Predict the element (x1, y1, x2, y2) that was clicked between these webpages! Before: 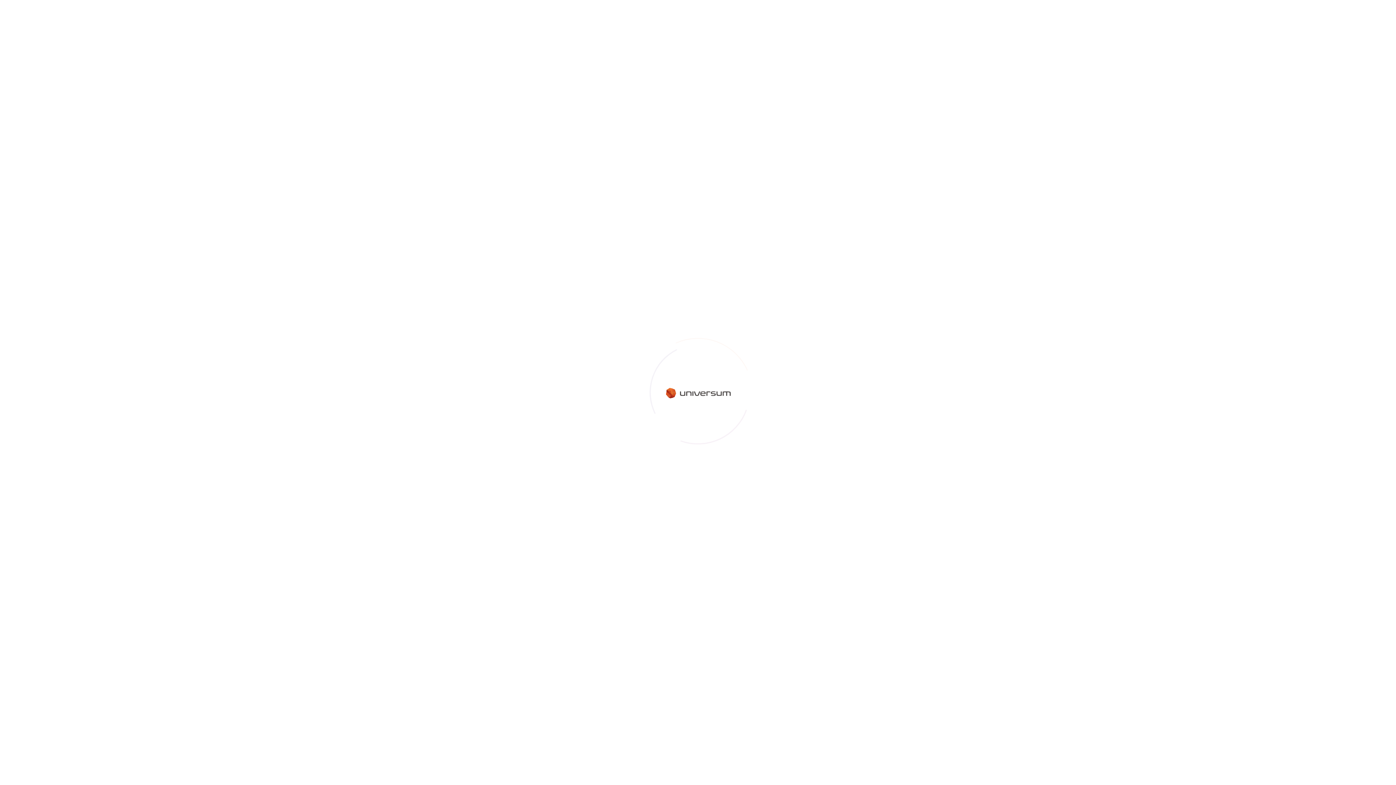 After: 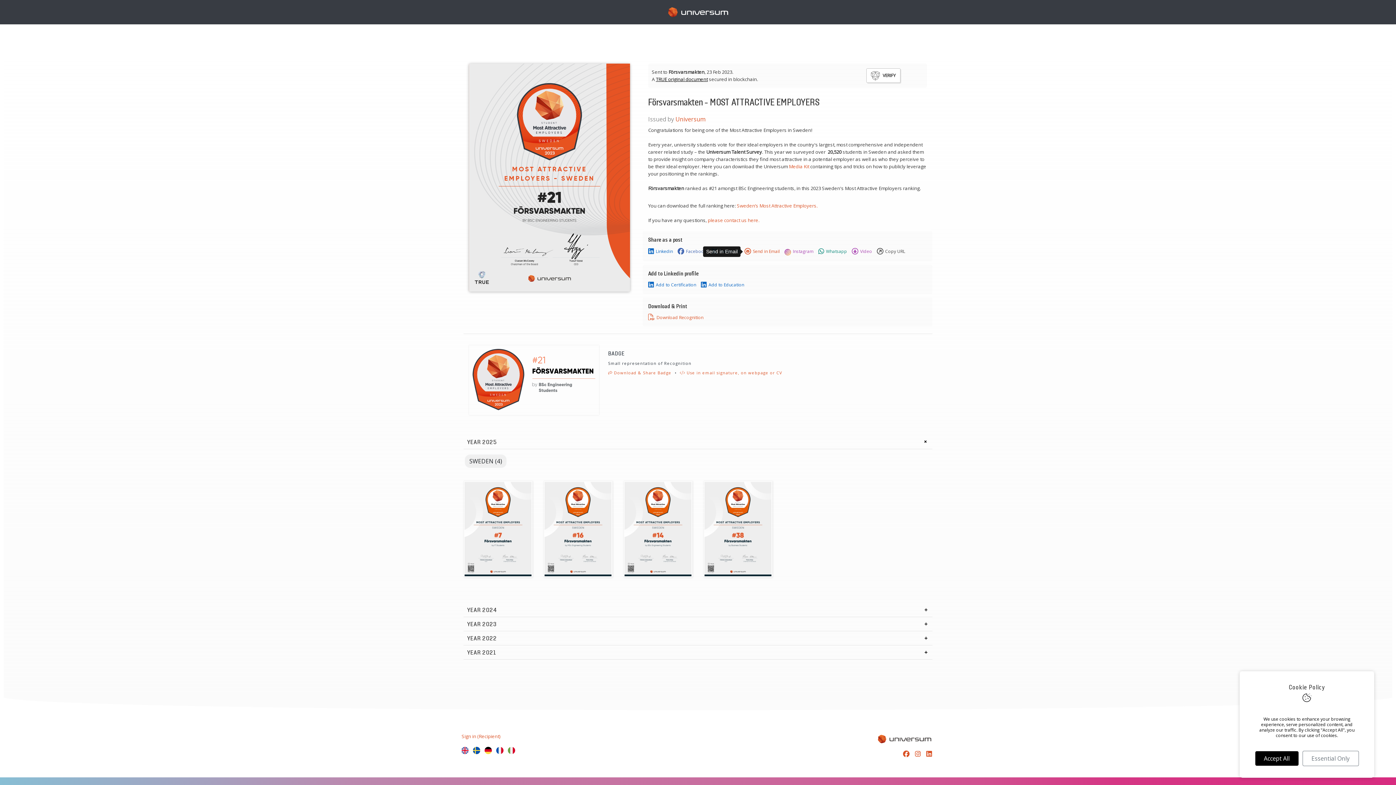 Action: bbox: (743, 280, 781, 288) label: Send in Email